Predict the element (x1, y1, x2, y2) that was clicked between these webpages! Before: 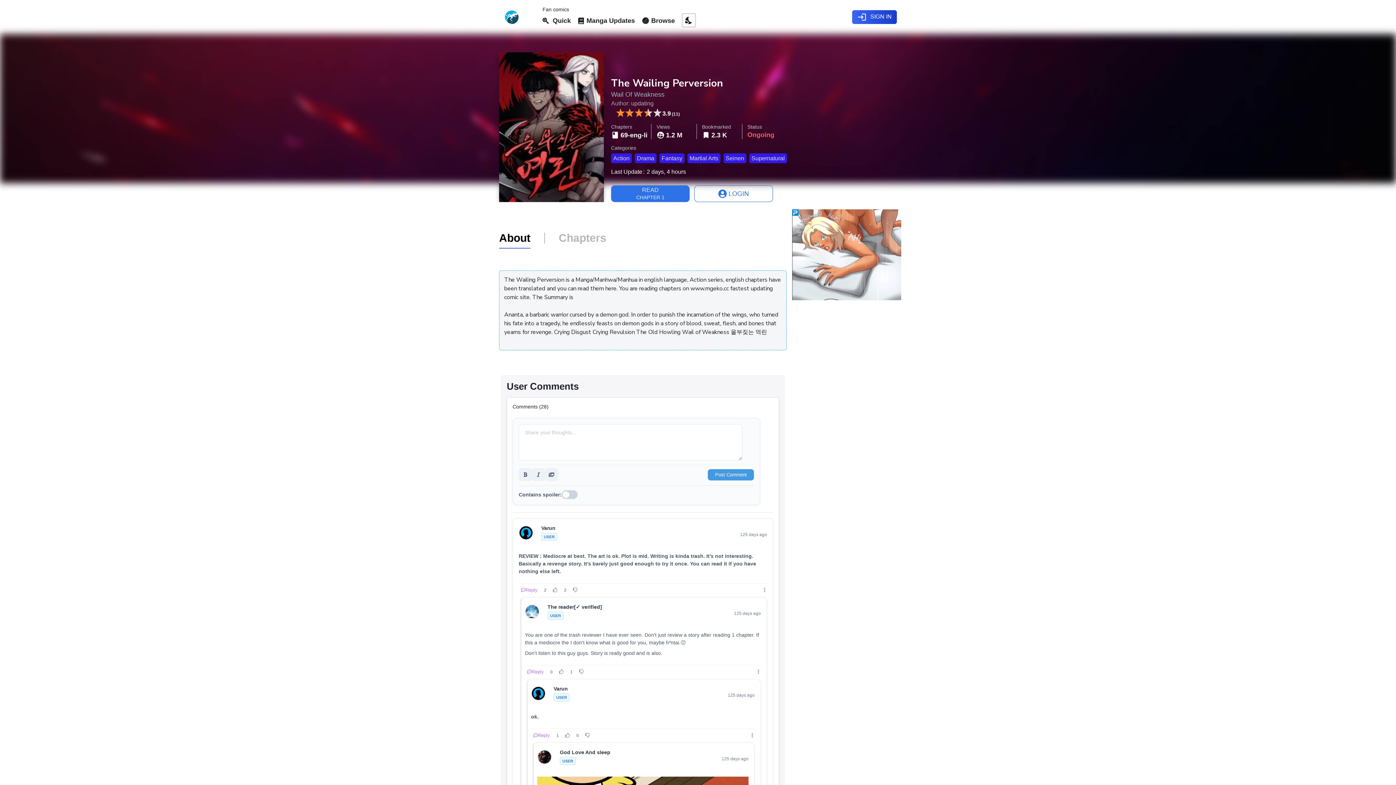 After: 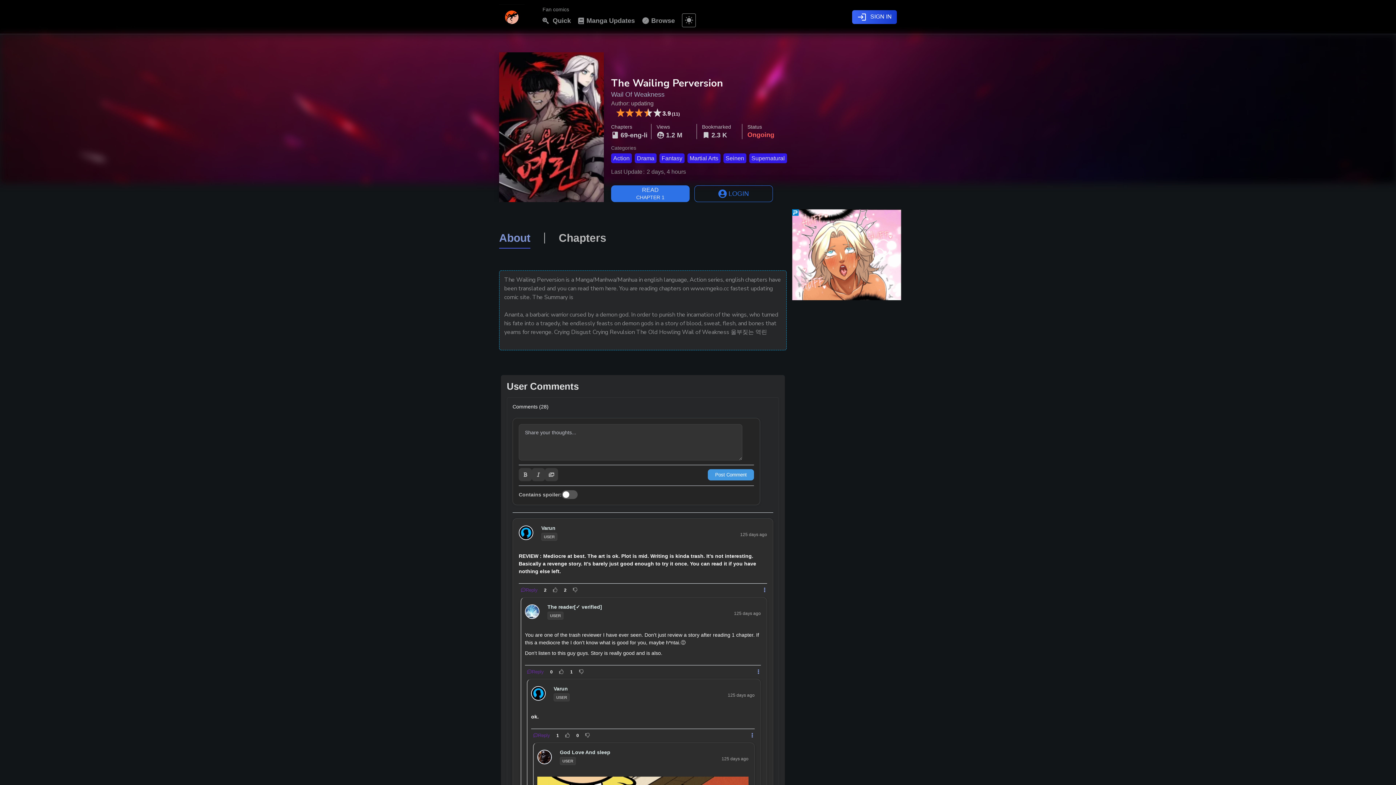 Action: bbox: (682, 13, 696, 28) label: nights_stay